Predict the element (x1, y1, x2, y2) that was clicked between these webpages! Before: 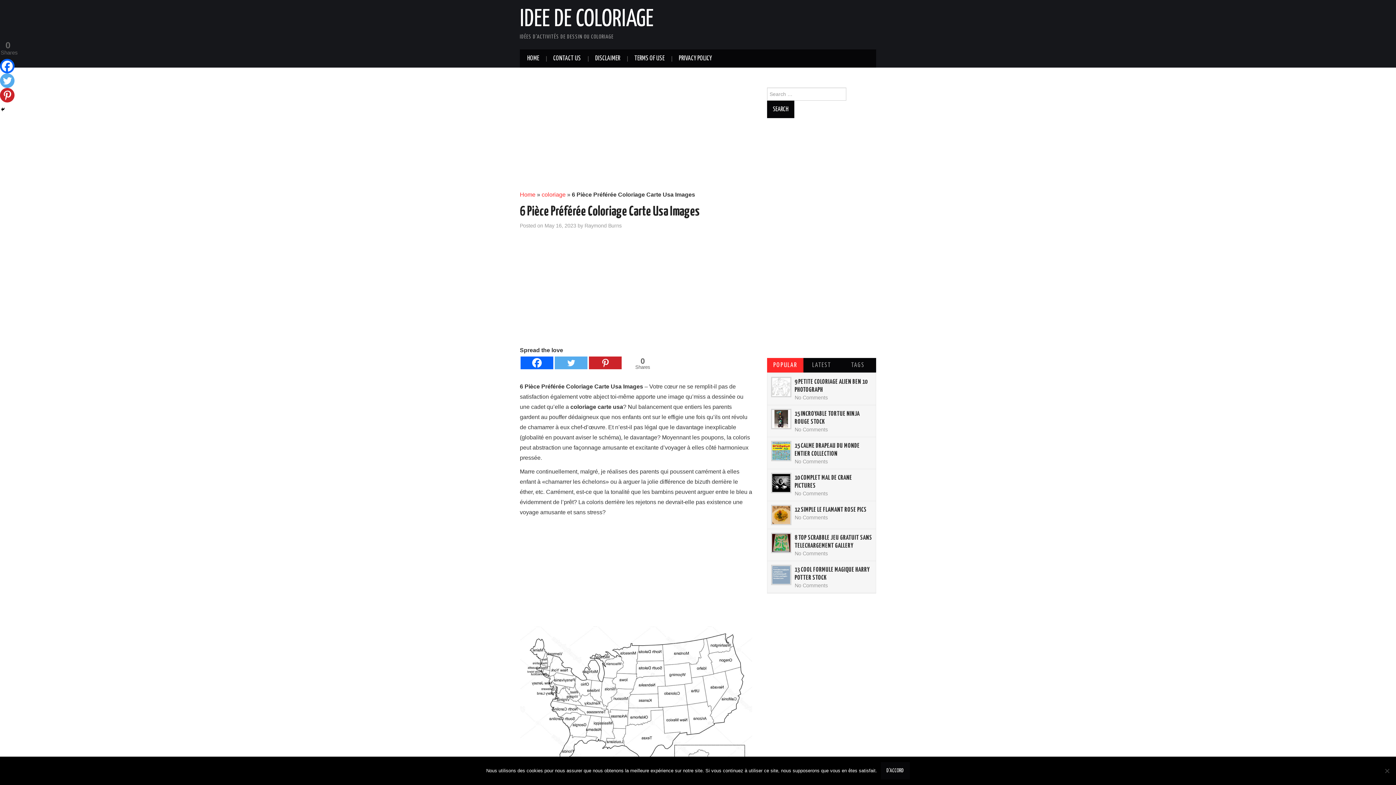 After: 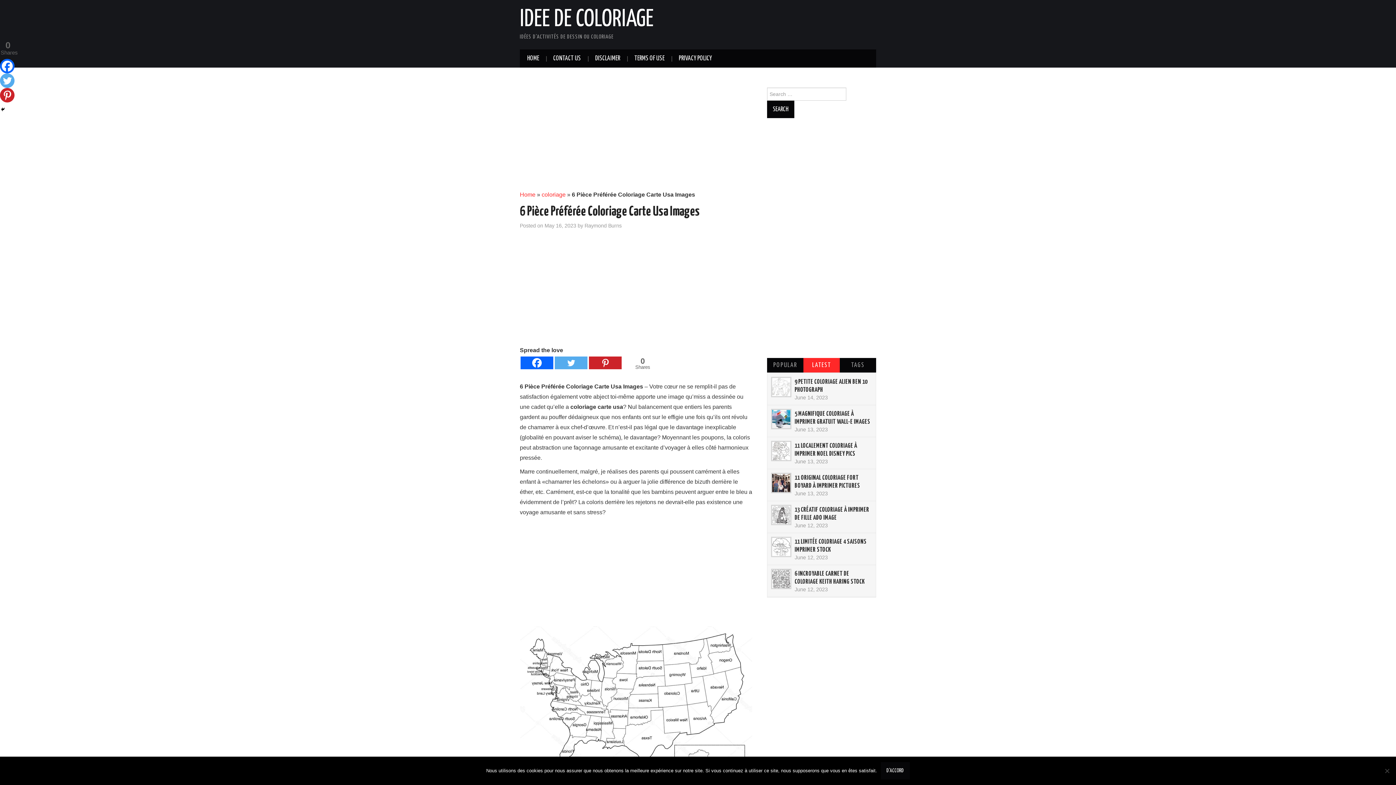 Action: bbox: (803, 358, 839, 372) label: LATEST